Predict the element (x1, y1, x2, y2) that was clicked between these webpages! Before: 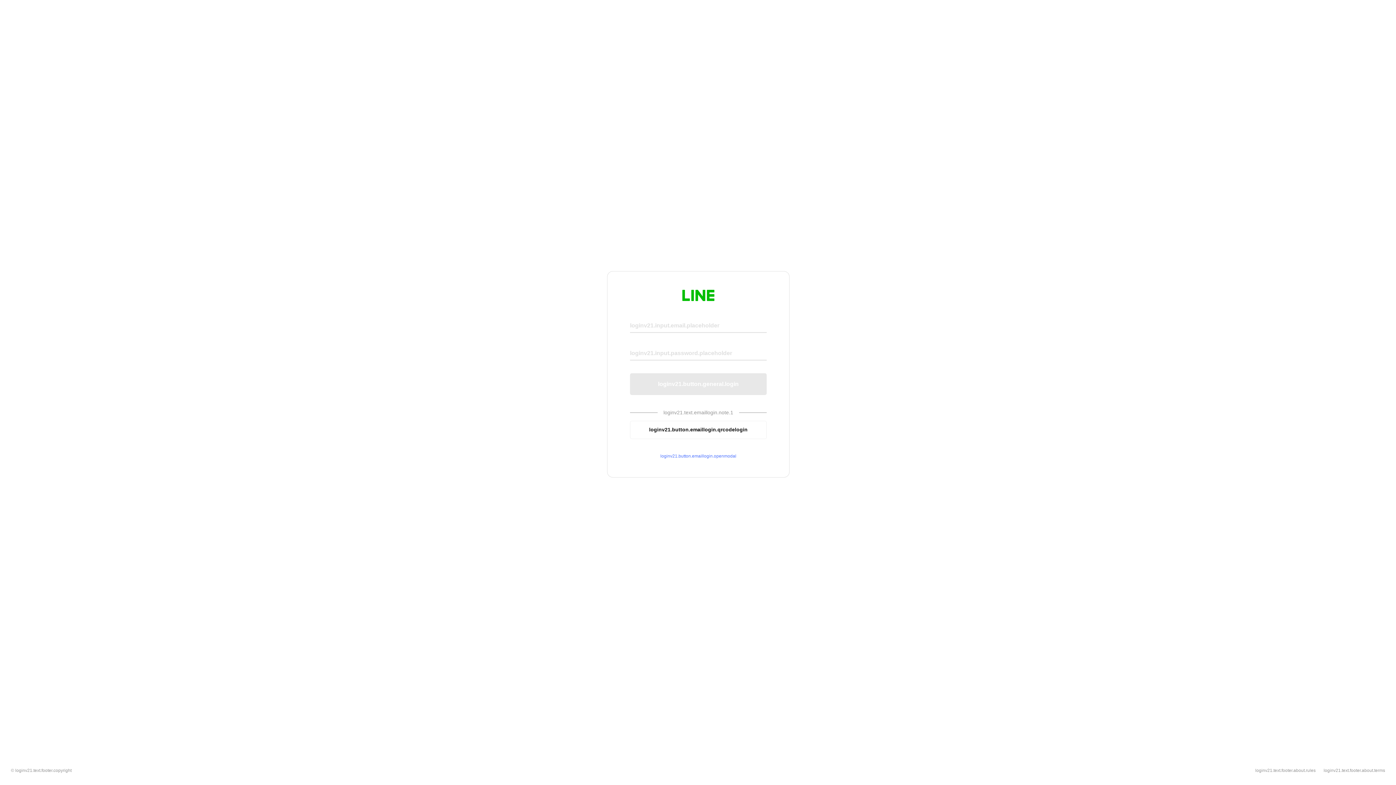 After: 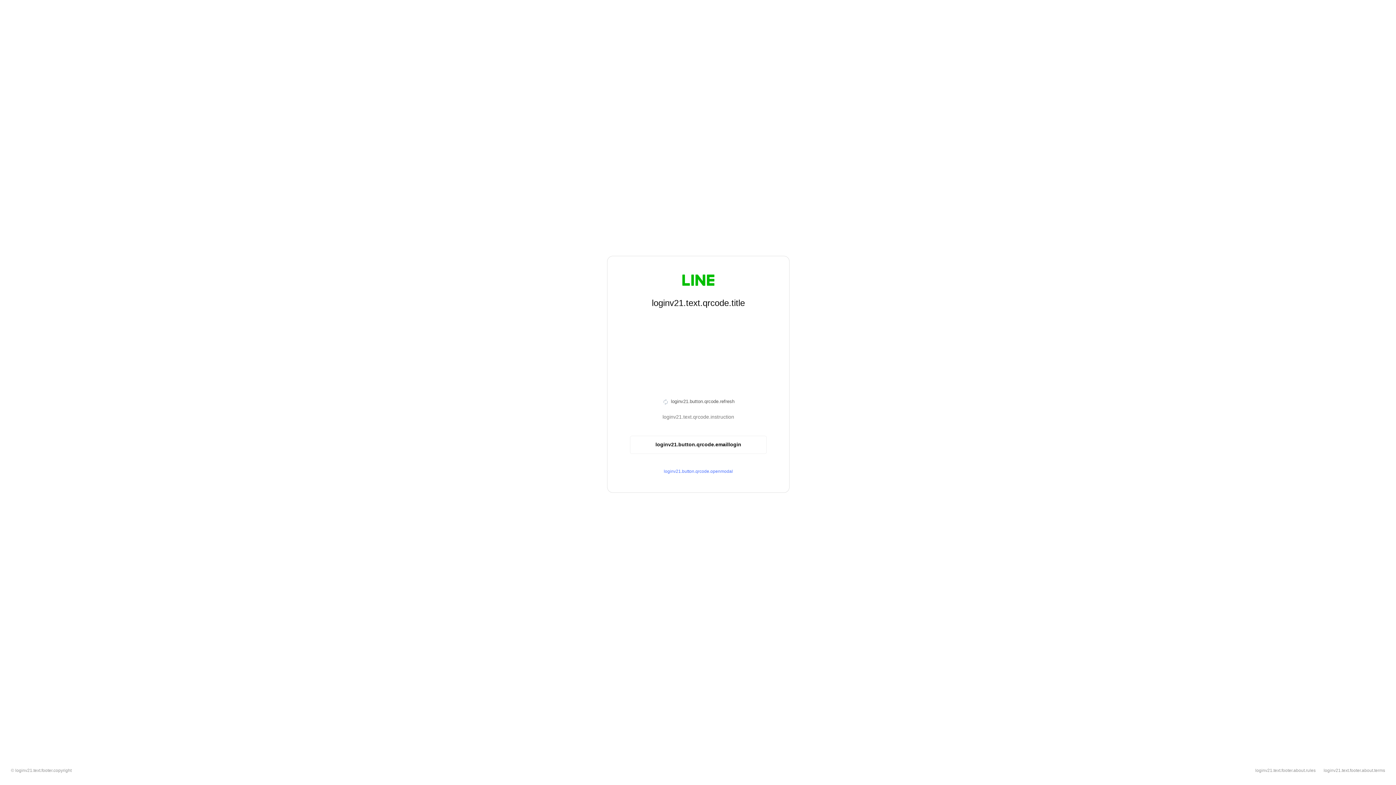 Action: bbox: (630, 420, 766, 439) label: loginv21.button.emaillogin.qrcodelogin